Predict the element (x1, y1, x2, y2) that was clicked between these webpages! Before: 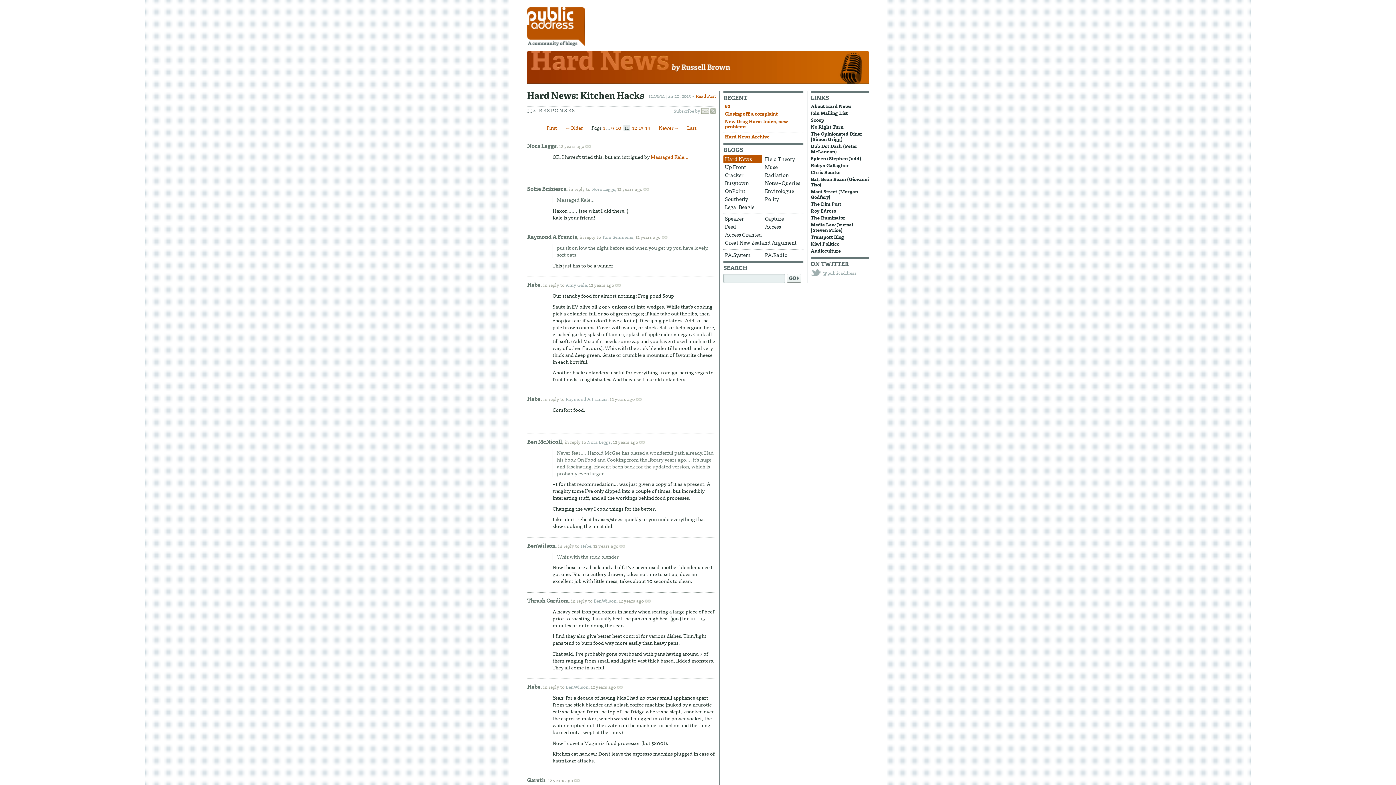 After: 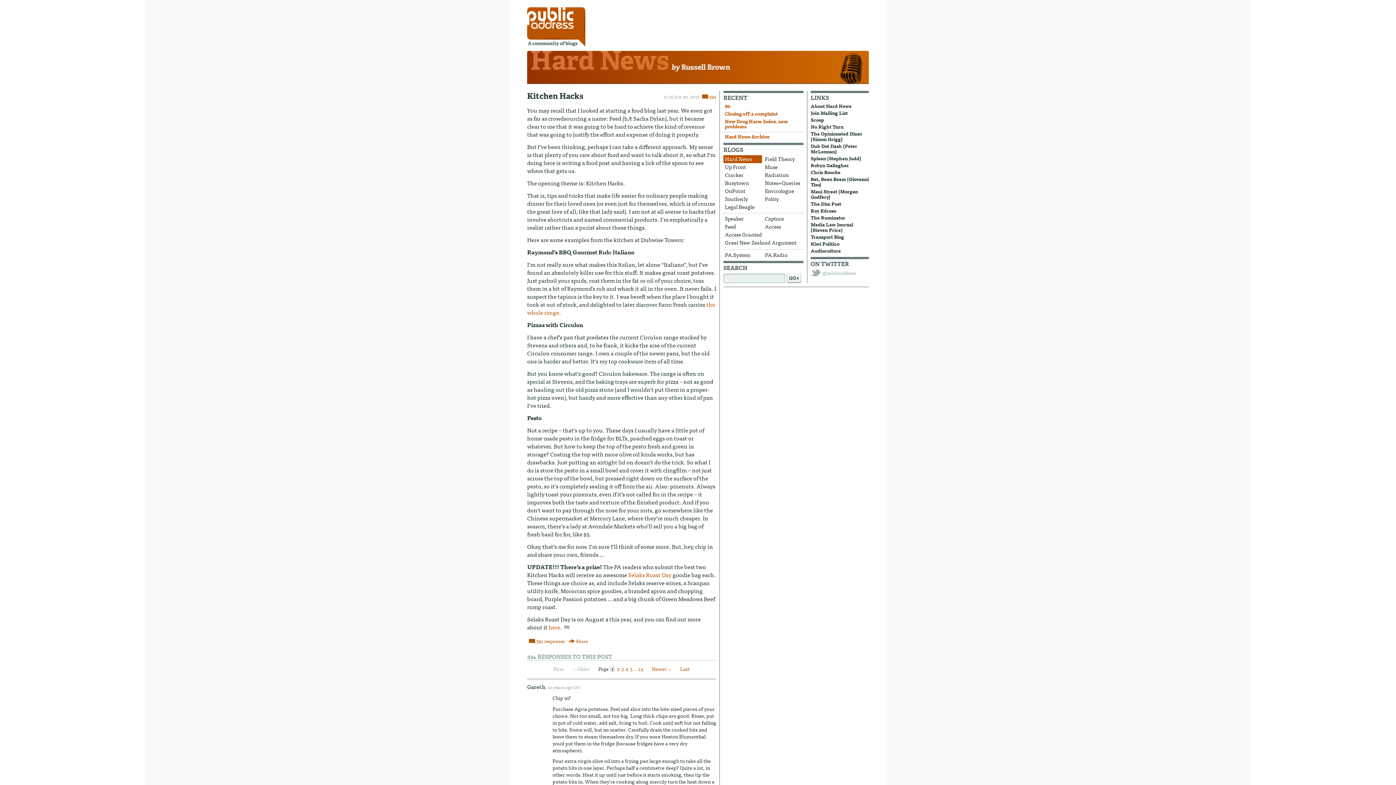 Action: label: Read Post bbox: (696, 92, 716, 99)